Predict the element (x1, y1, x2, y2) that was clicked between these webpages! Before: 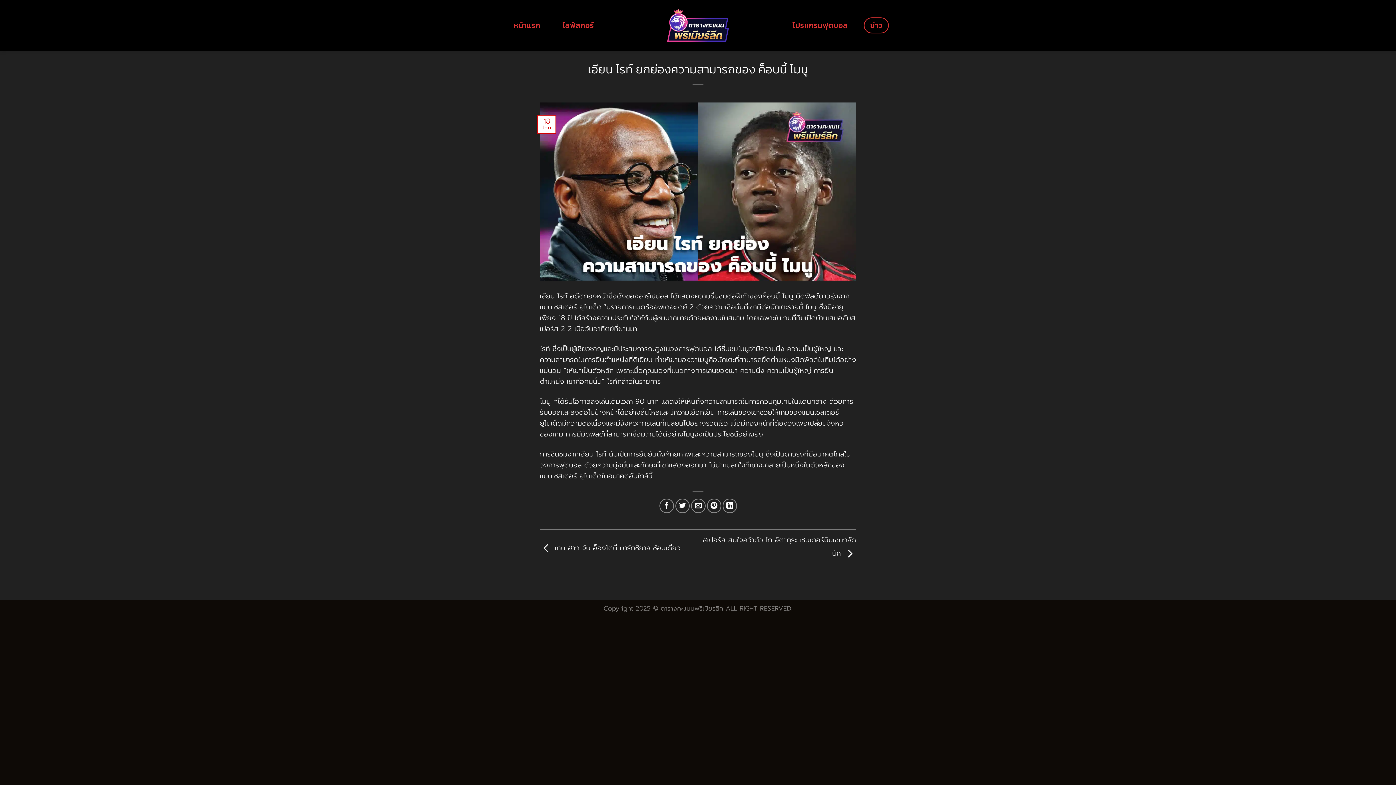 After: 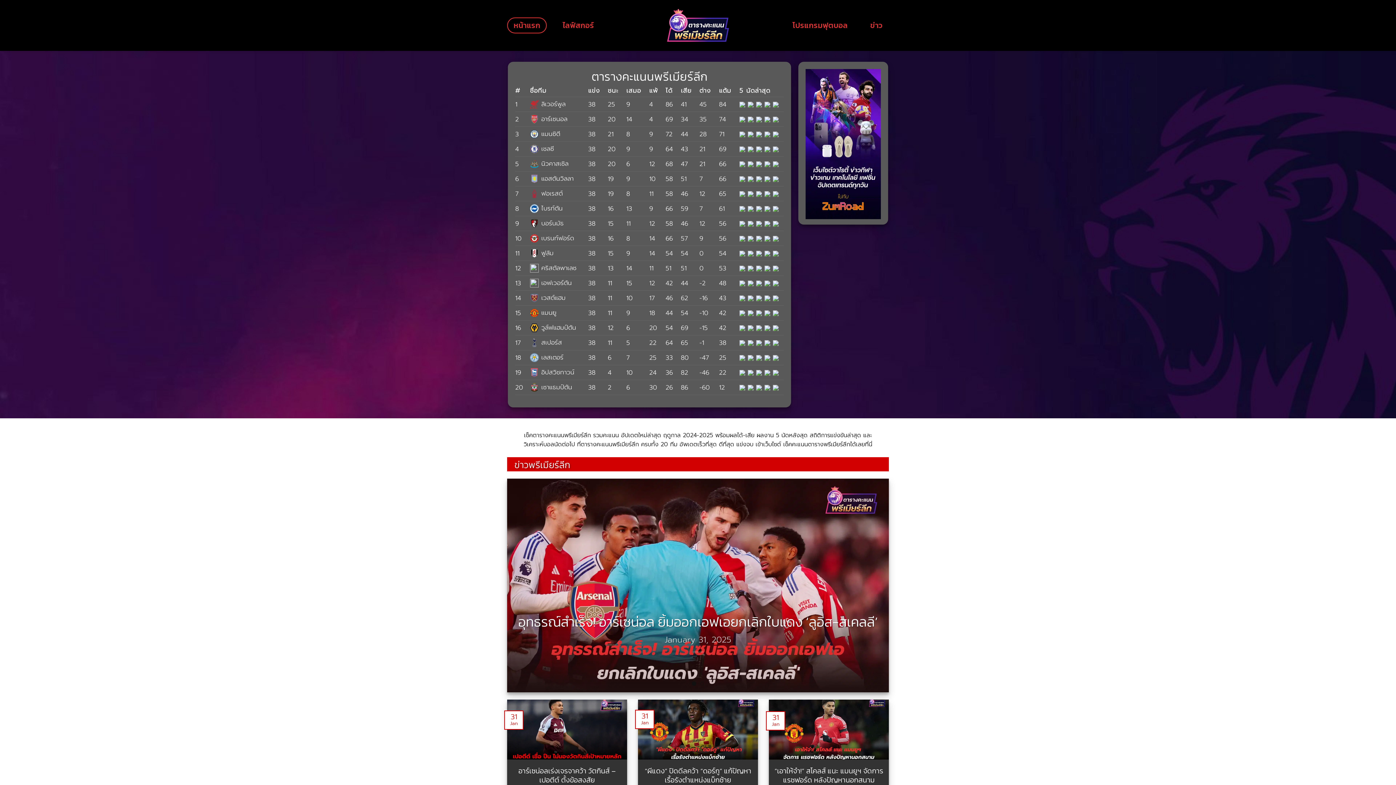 Action: label: ตารางคะแนนพรีเมียร์ลีก bbox: (660, 604, 723, 613)